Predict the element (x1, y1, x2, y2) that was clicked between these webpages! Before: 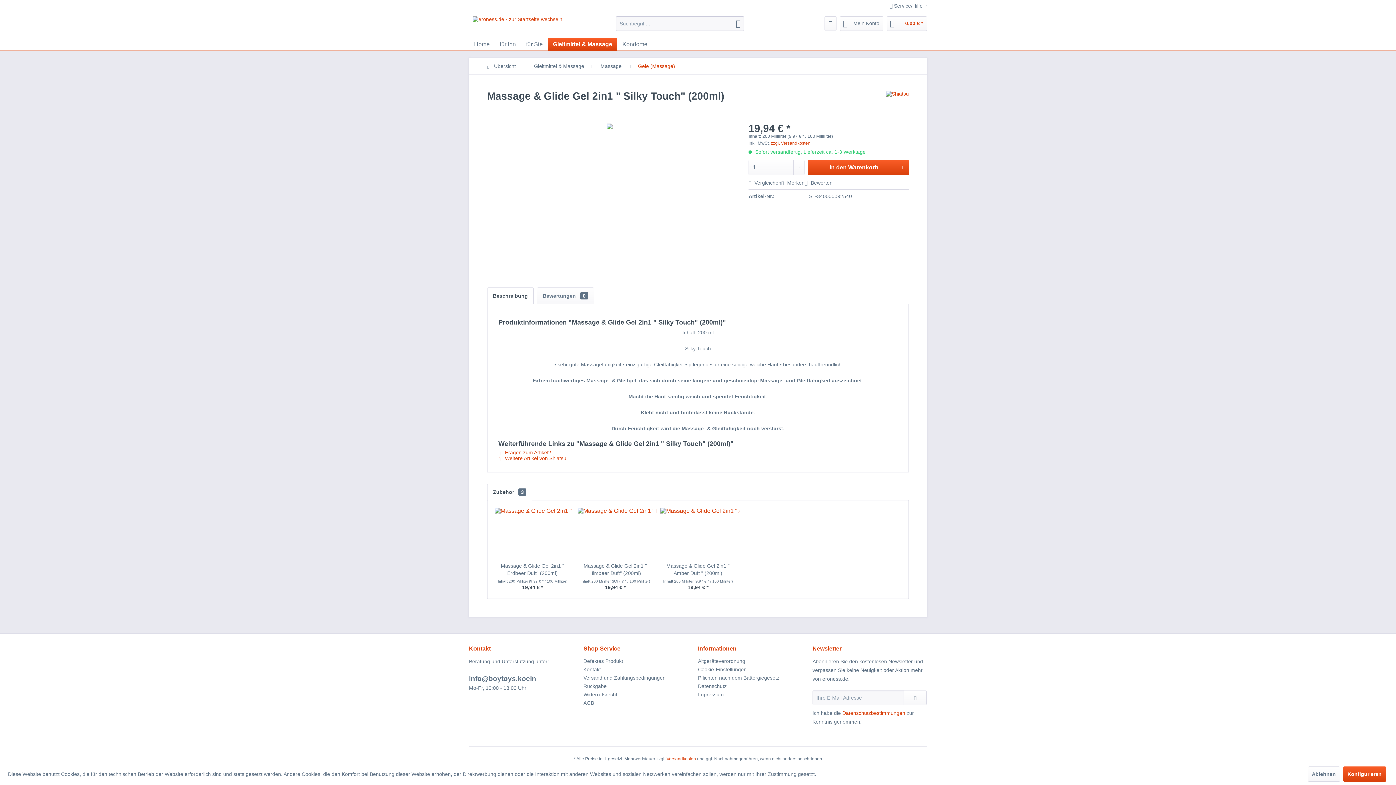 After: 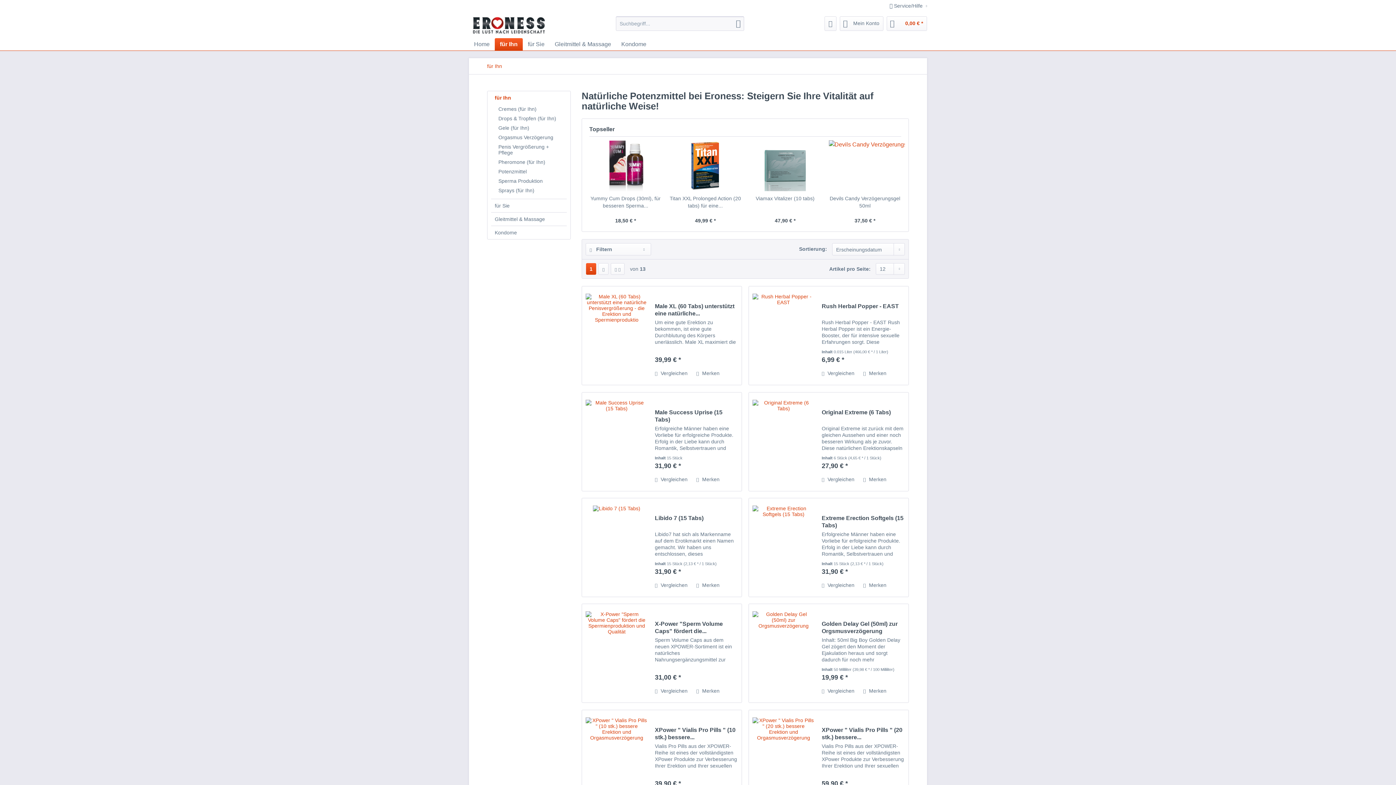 Action: bbox: (494, 38, 521, 50) label: für Ihn